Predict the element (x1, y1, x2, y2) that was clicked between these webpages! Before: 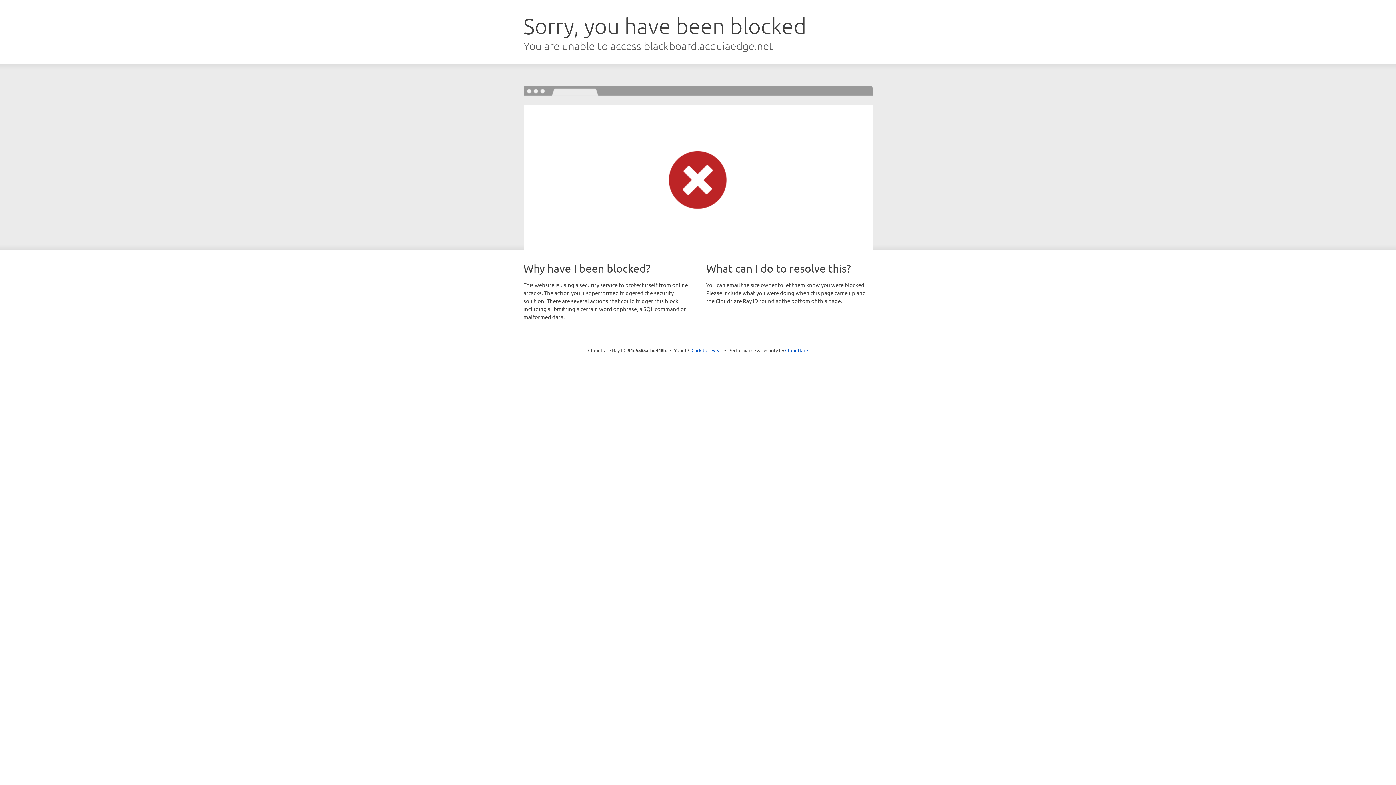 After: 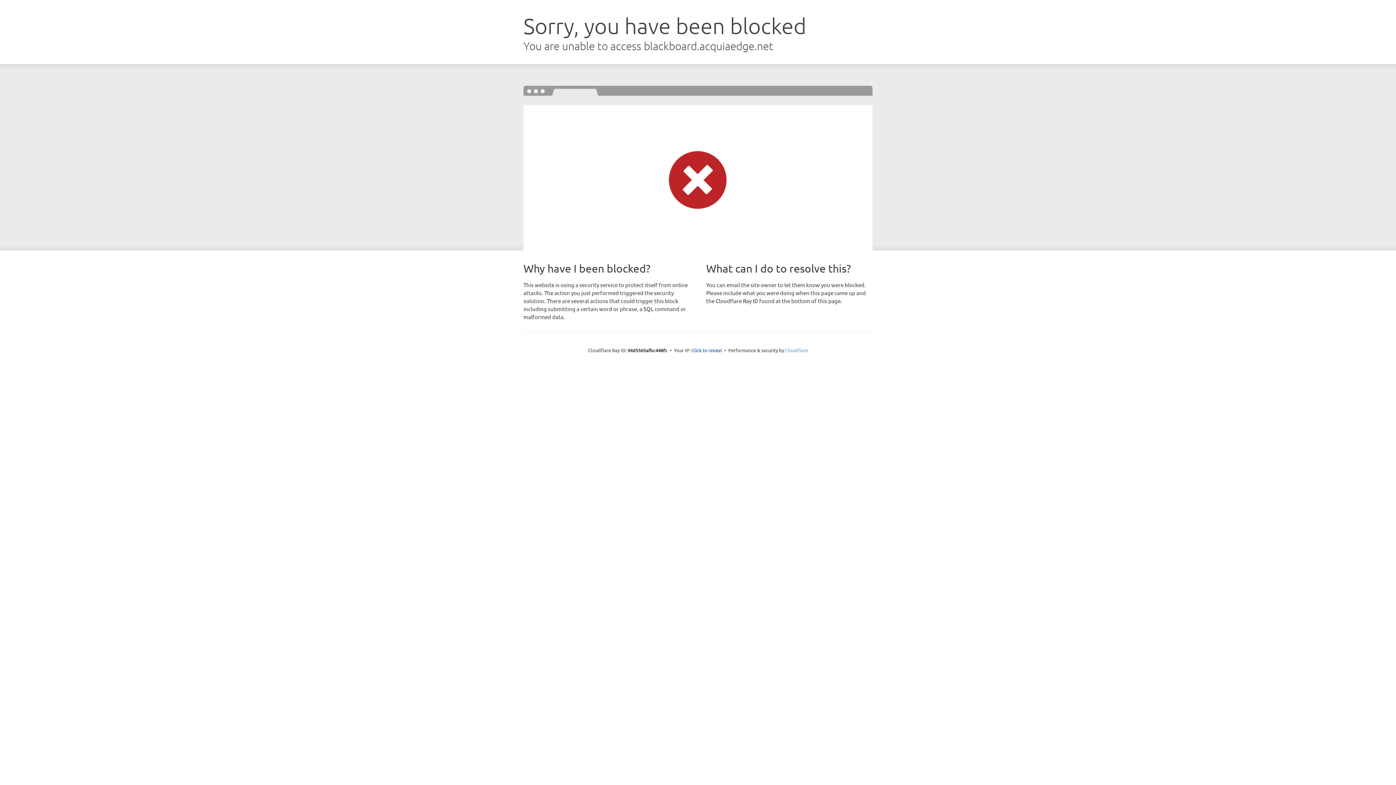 Action: label: Cloudflare bbox: (785, 347, 808, 353)